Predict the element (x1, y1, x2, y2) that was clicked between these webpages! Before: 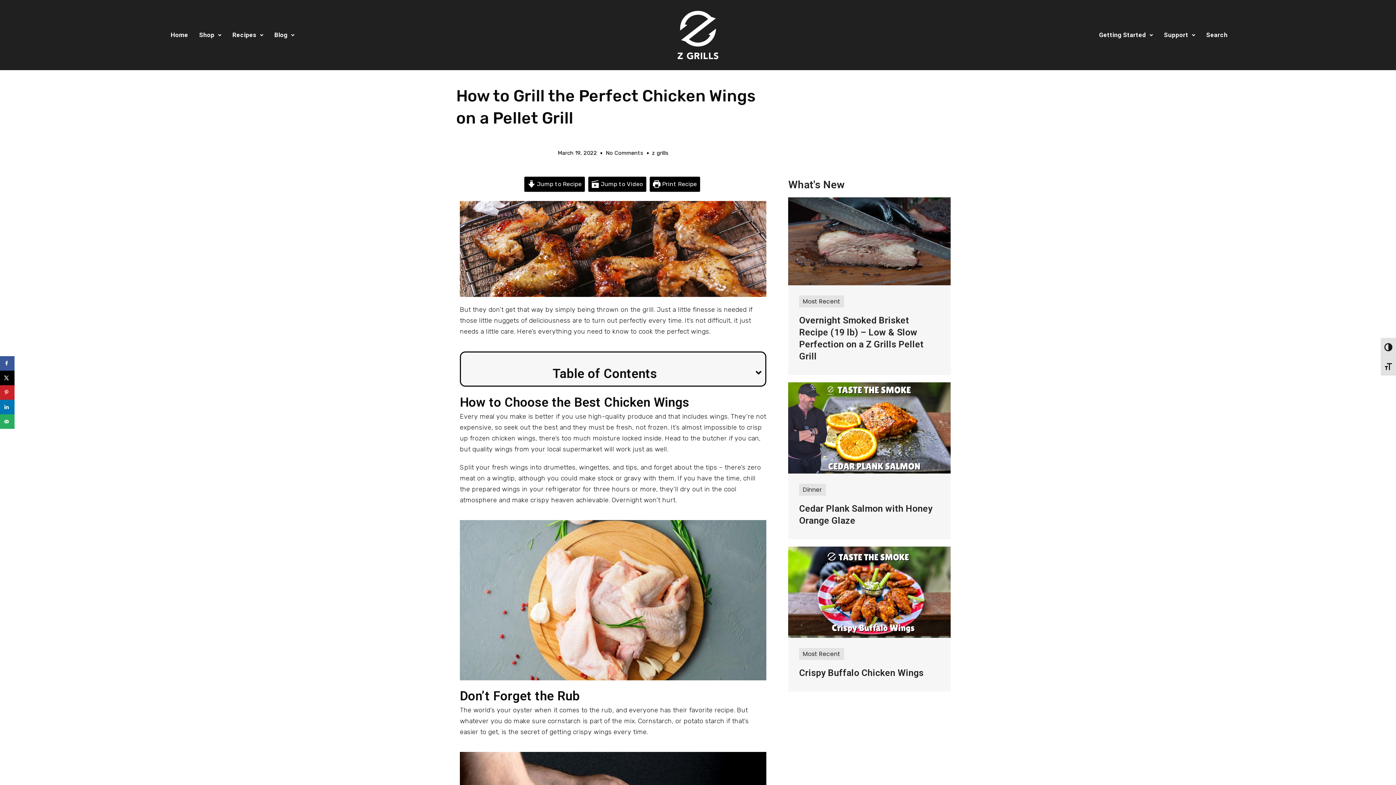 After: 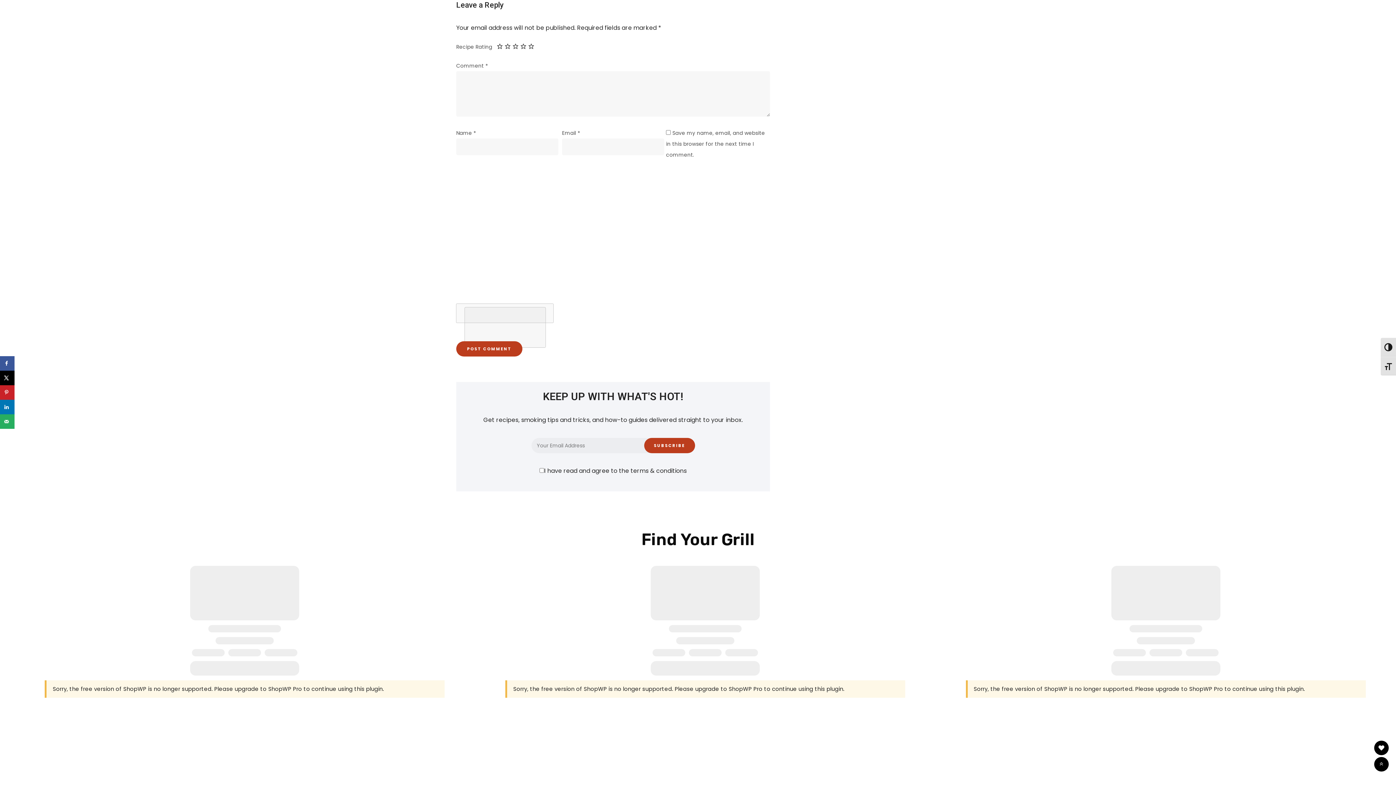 Action: bbox: (605, 147, 643, 158) label: No Comments